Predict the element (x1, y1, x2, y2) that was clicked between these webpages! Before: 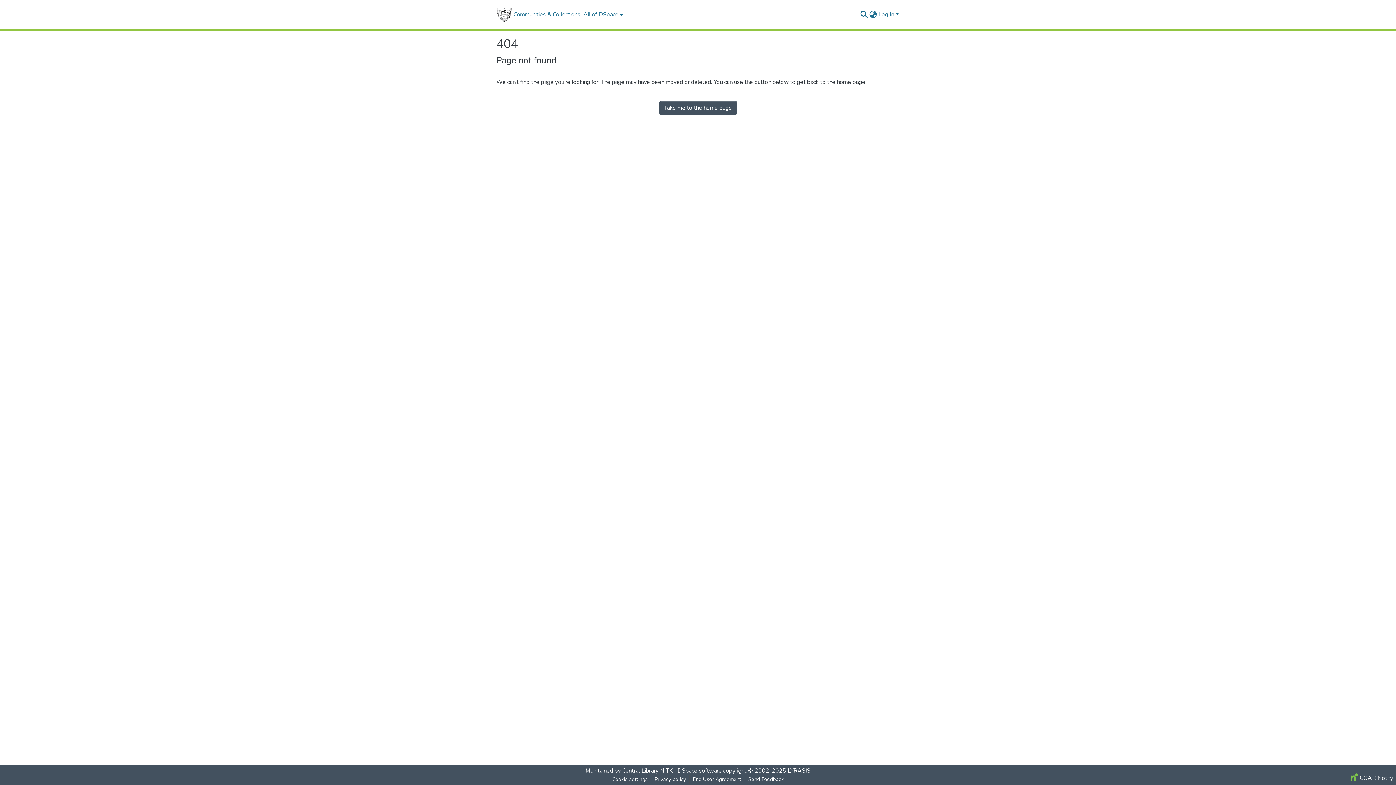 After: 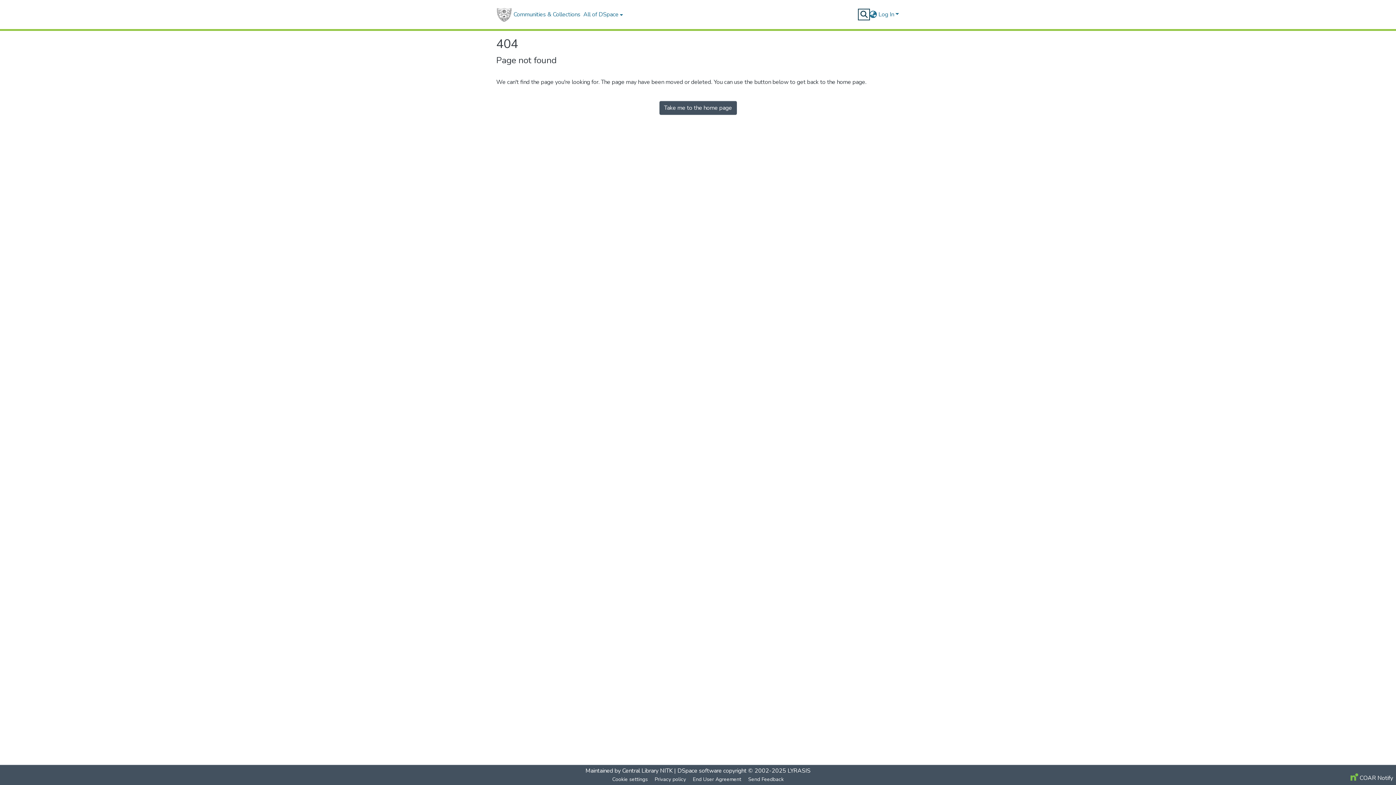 Action: label: Submit search bbox: (859, 10, 868, 18)